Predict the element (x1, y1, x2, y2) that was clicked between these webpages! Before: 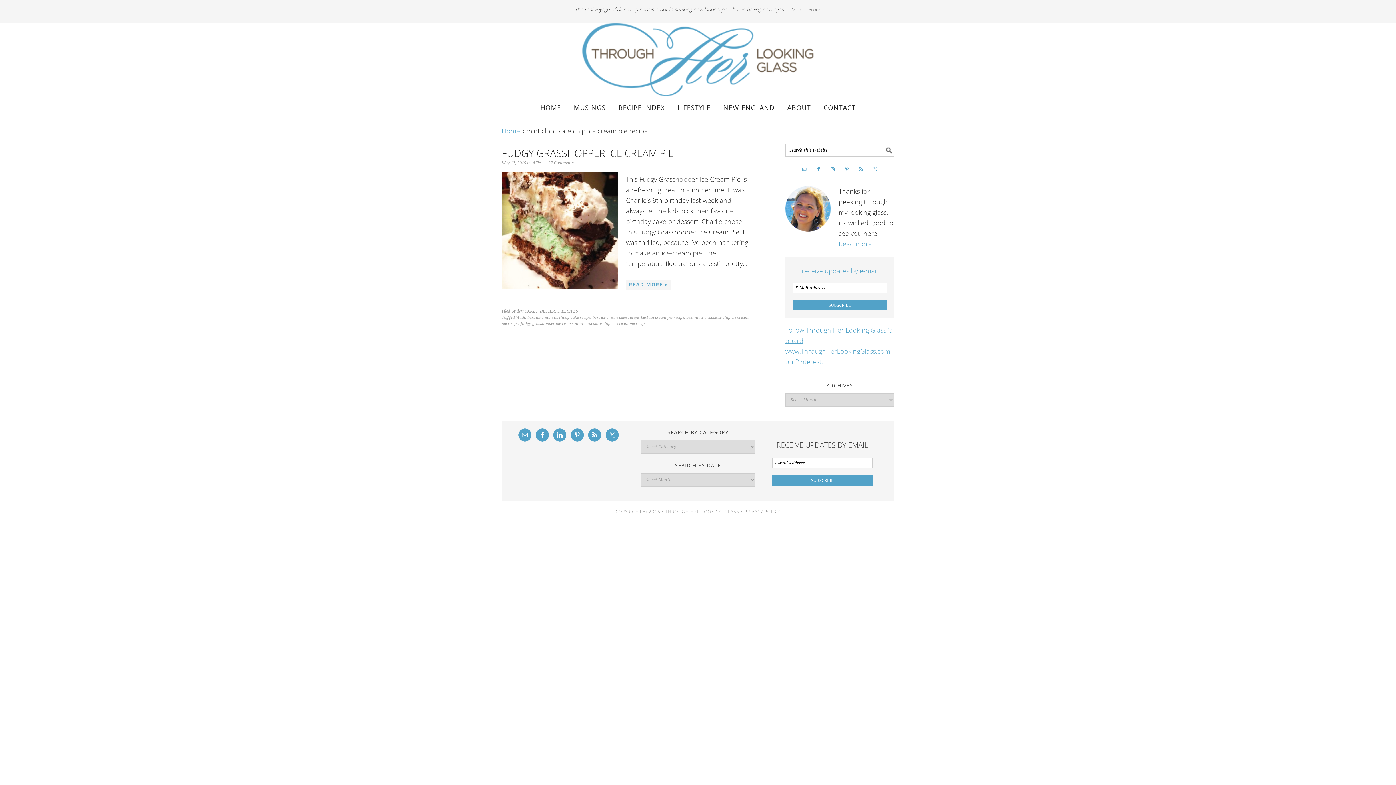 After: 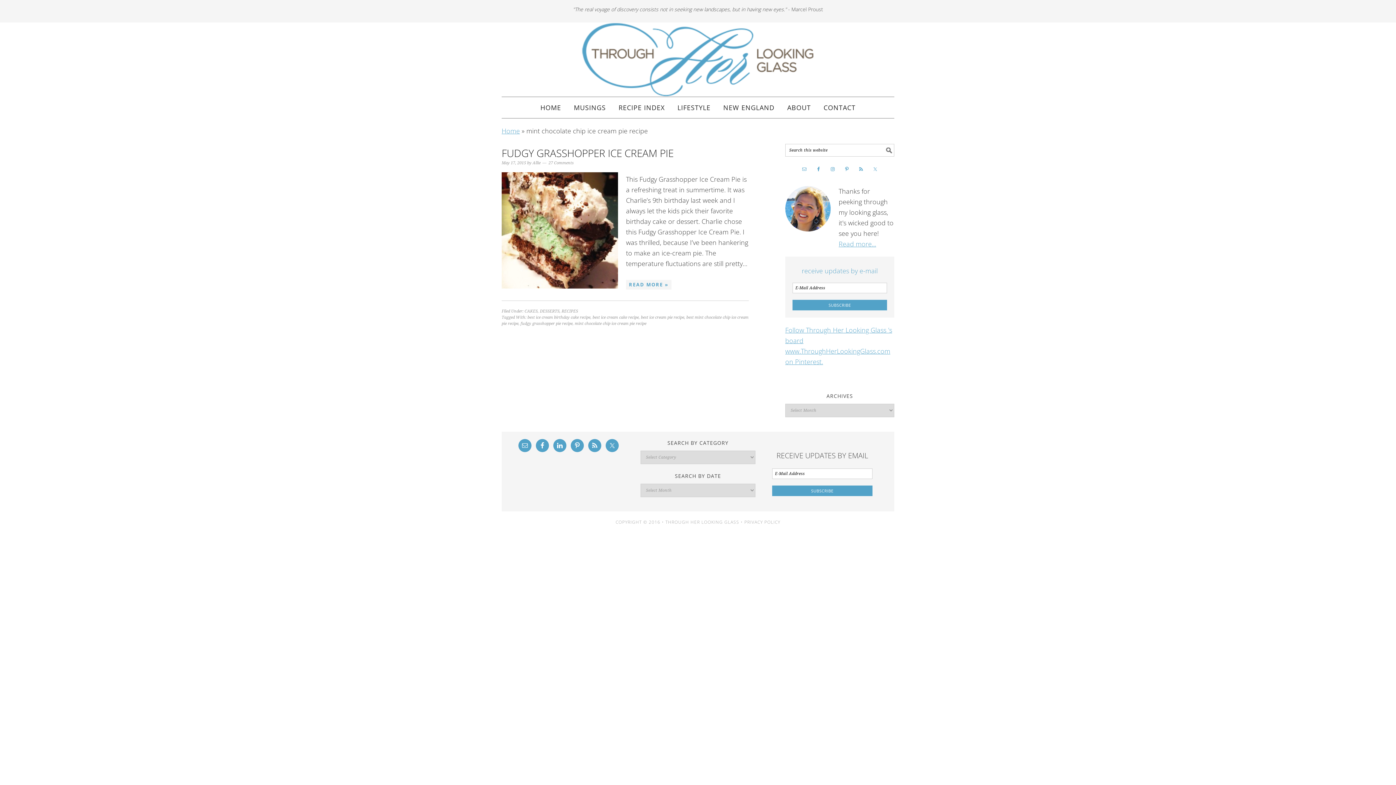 Action: bbox: (813, 164, 823, 174)